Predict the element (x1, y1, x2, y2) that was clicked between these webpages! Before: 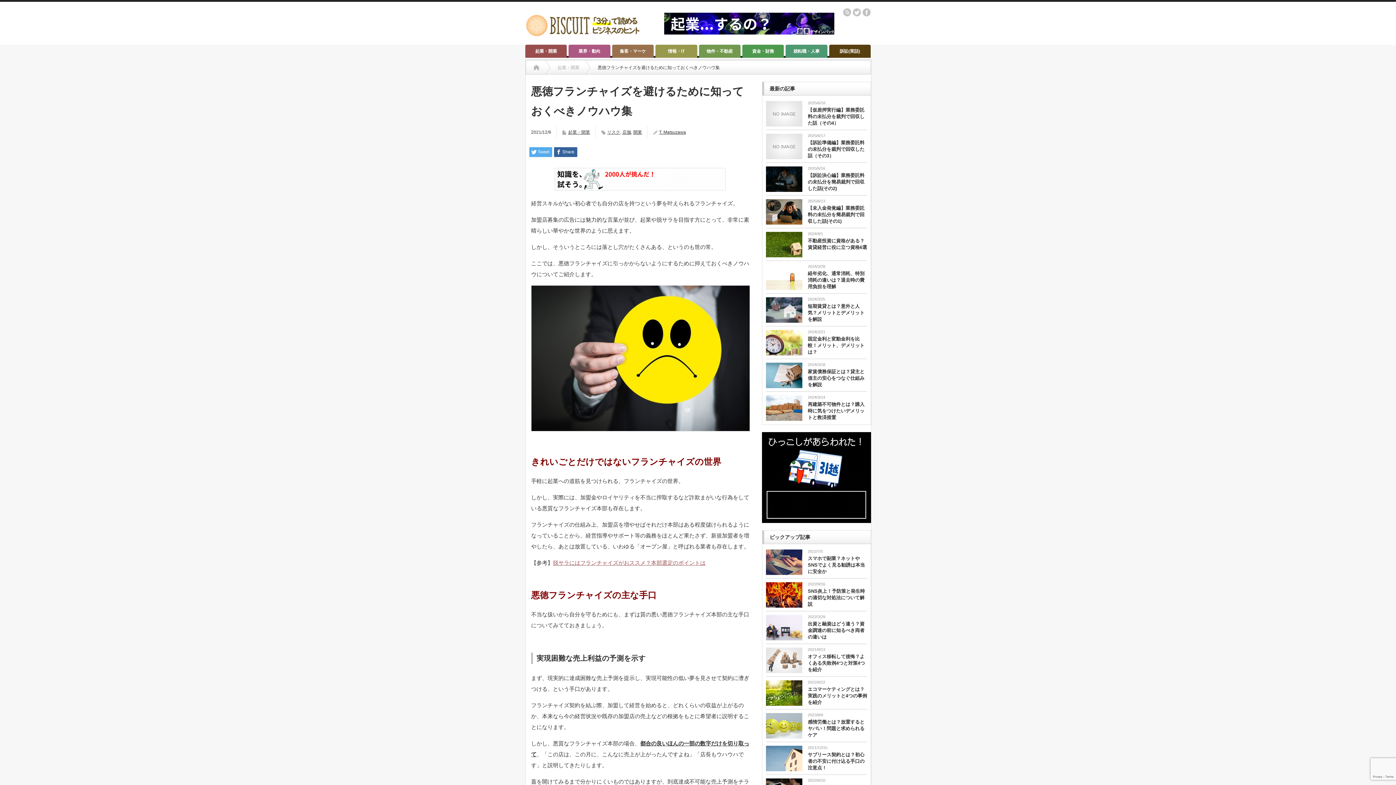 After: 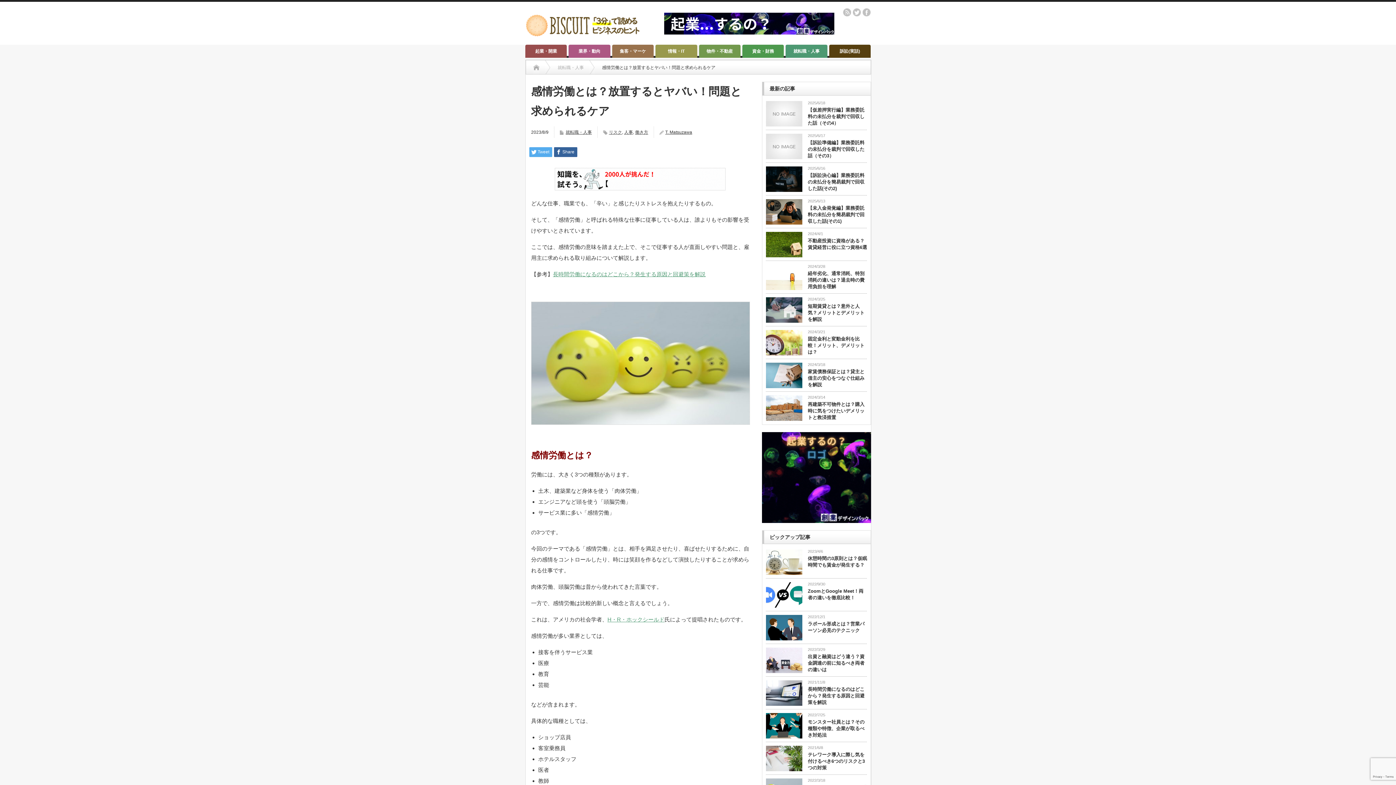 Action: bbox: (766, 713, 802, 738)